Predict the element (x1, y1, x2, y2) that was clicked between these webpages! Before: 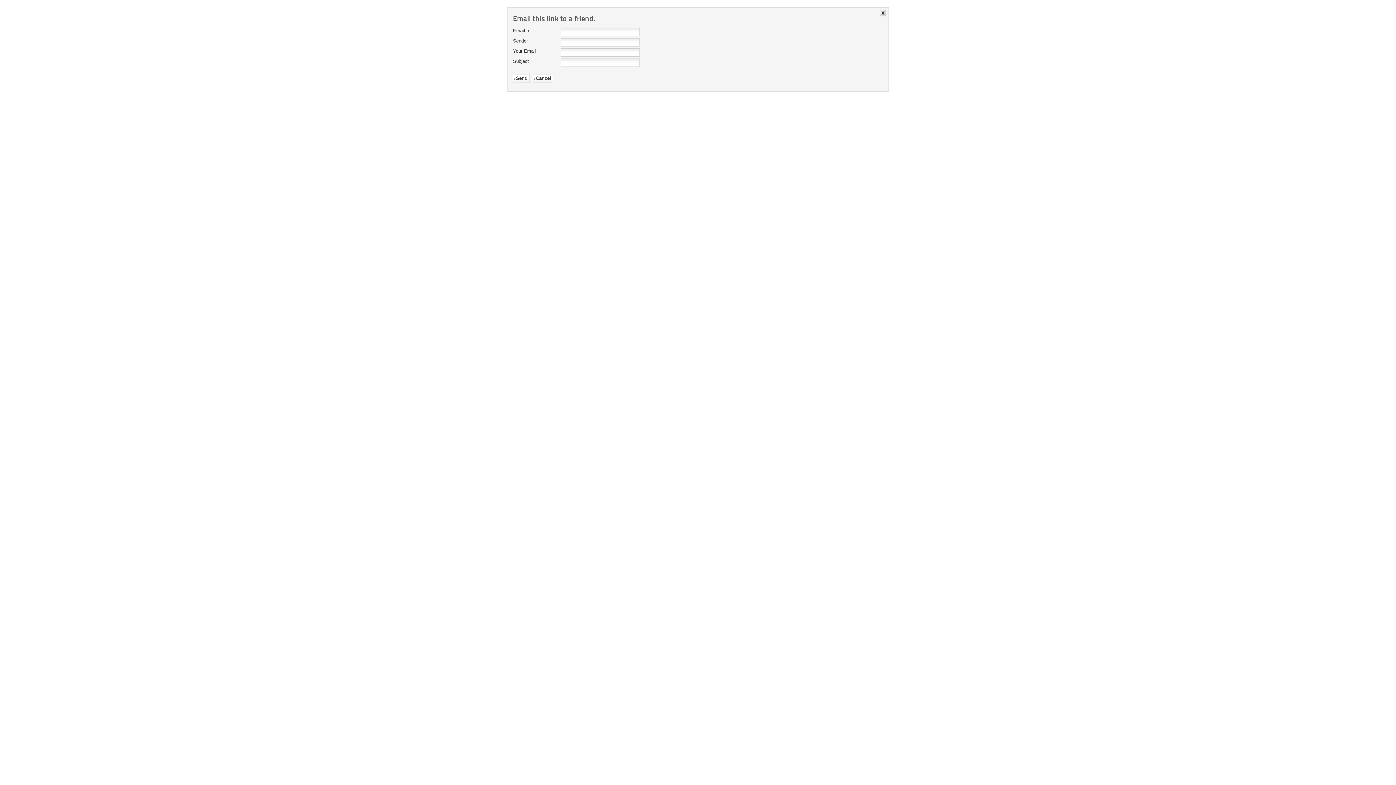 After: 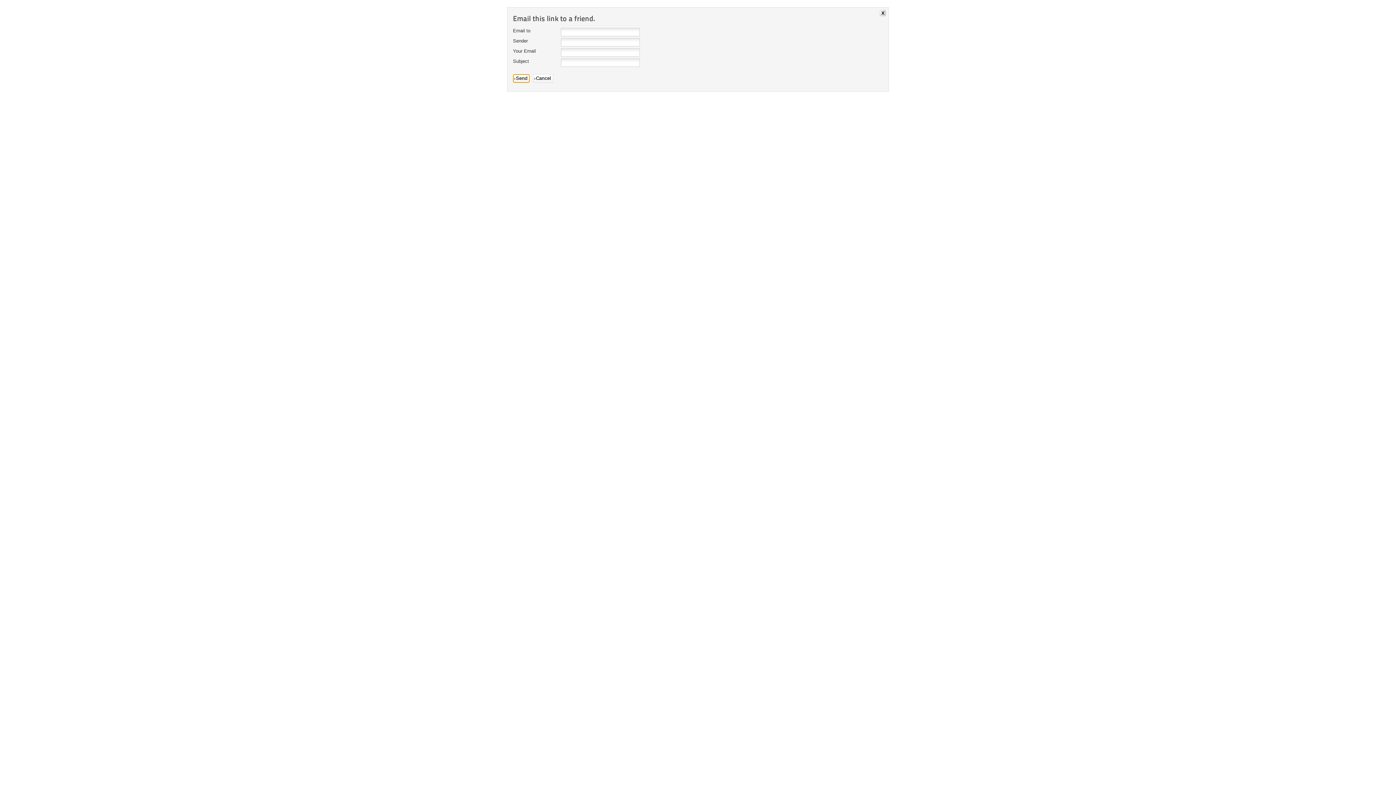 Action: label: Send bbox: (513, 74, 529, 82)